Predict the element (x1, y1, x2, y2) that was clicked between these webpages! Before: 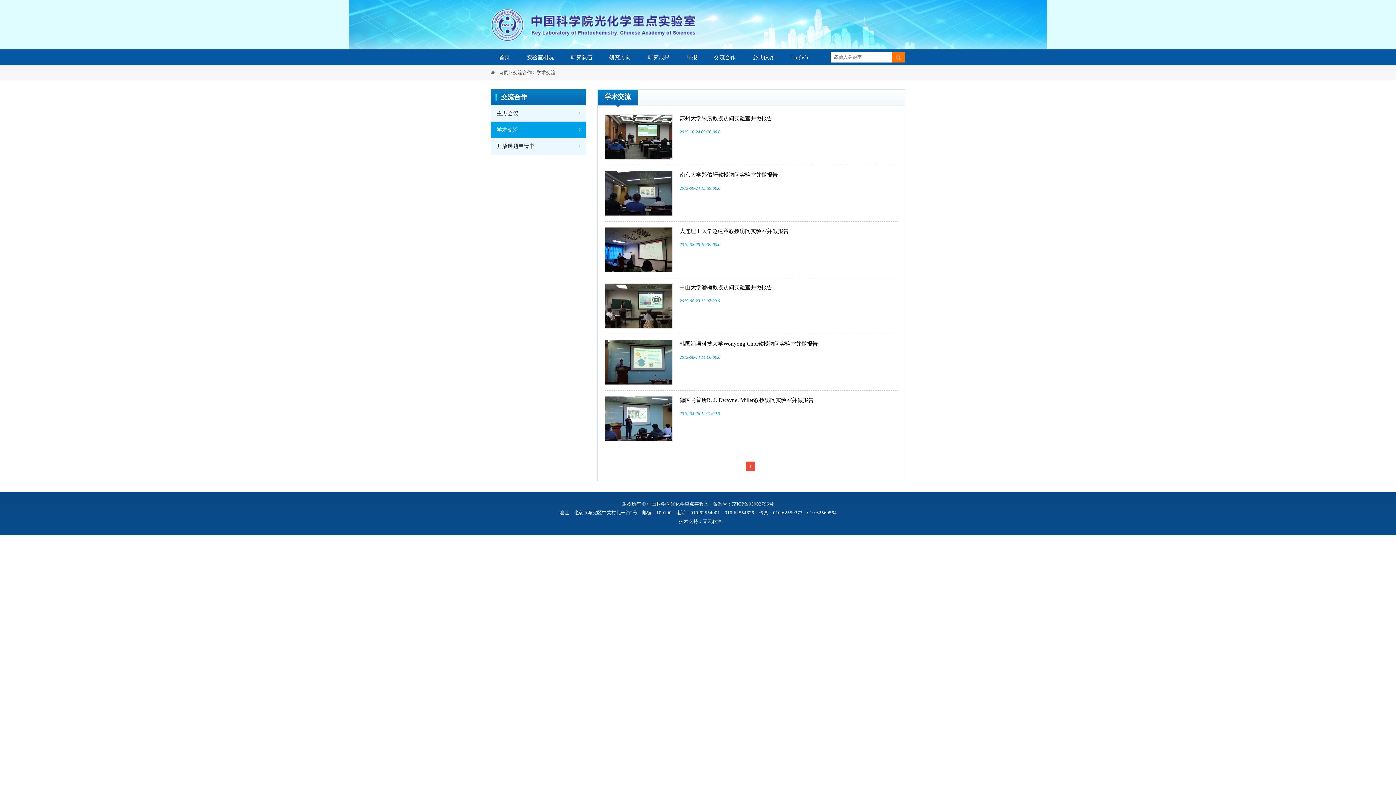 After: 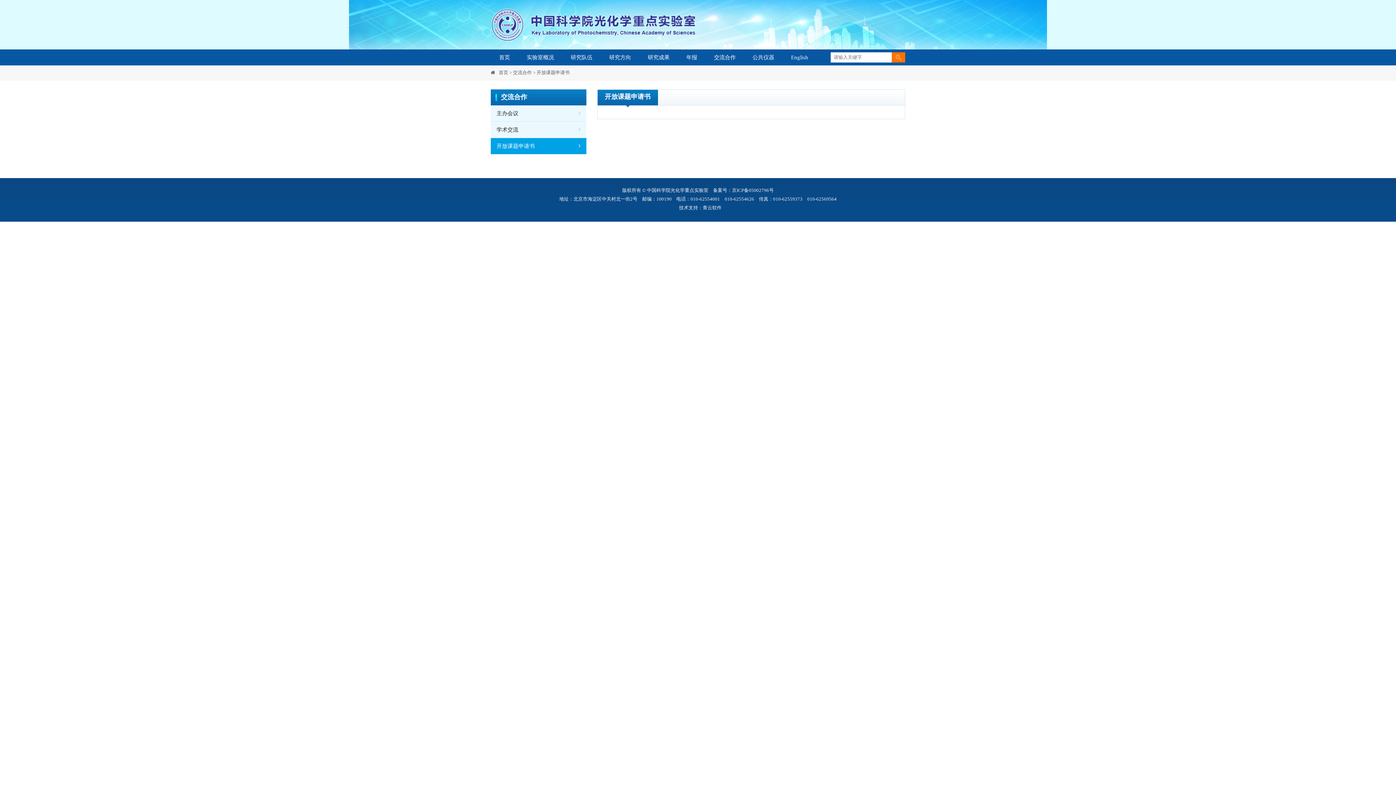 Action: bbox: (490, 138, 586, 154) label: 开放课题申请书